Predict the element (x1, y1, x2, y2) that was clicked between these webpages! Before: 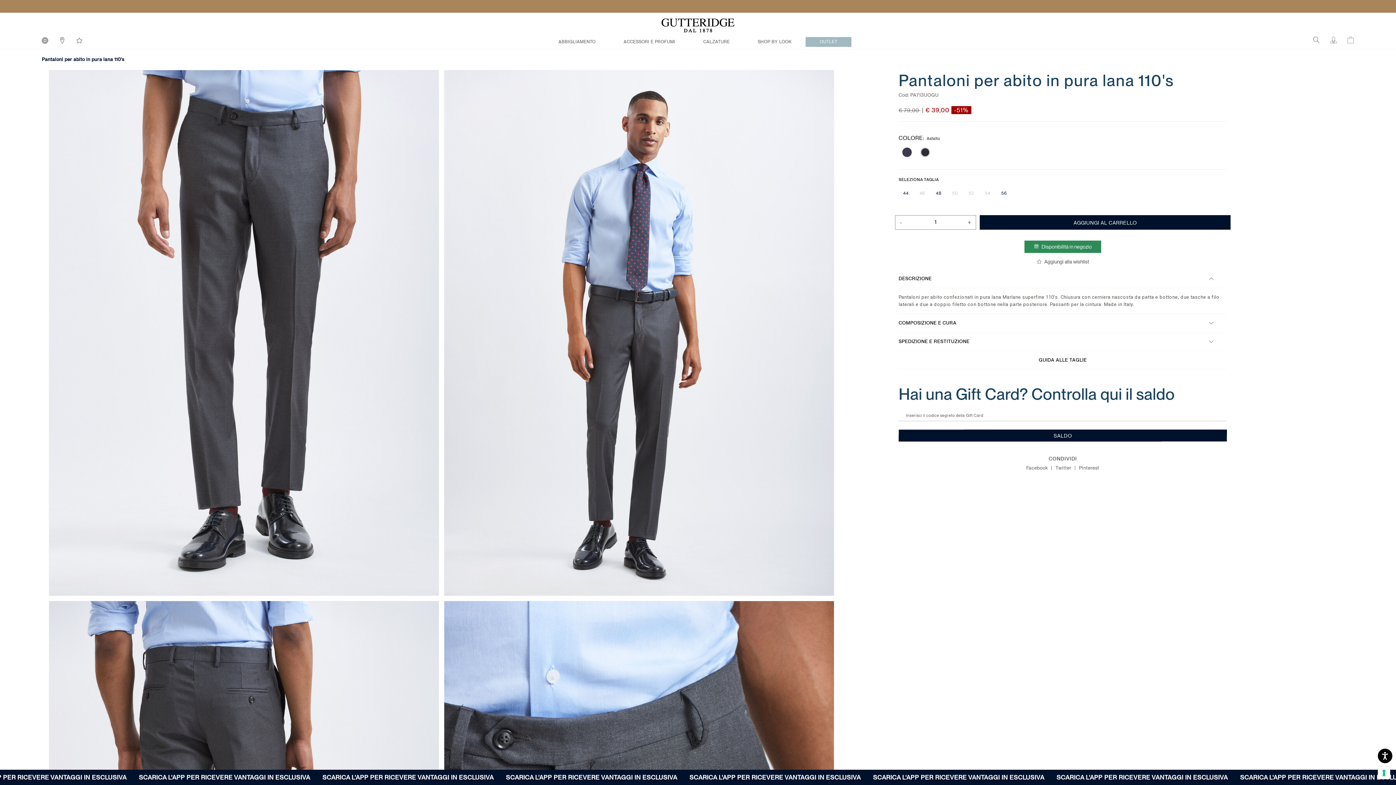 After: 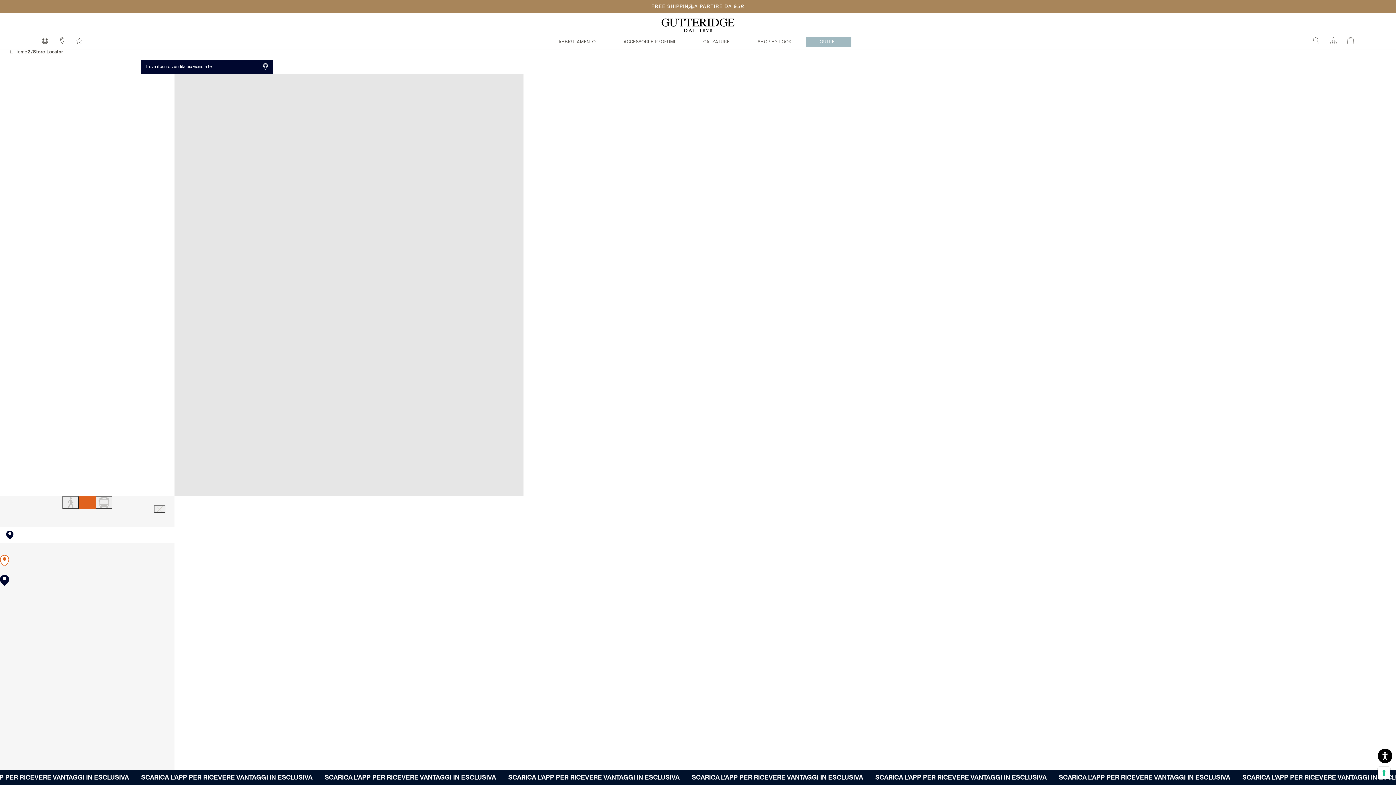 Action: bbox: (58, 36, 66, 46)